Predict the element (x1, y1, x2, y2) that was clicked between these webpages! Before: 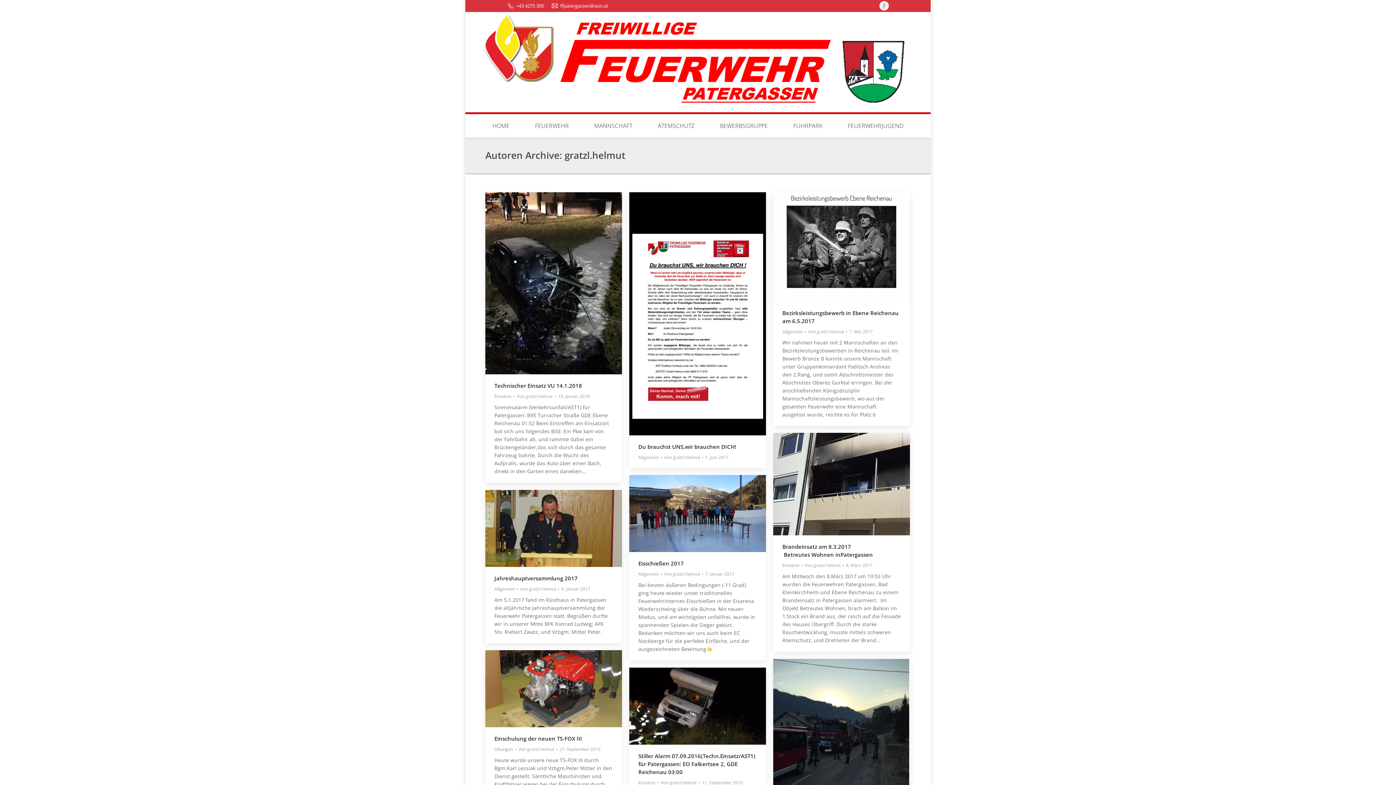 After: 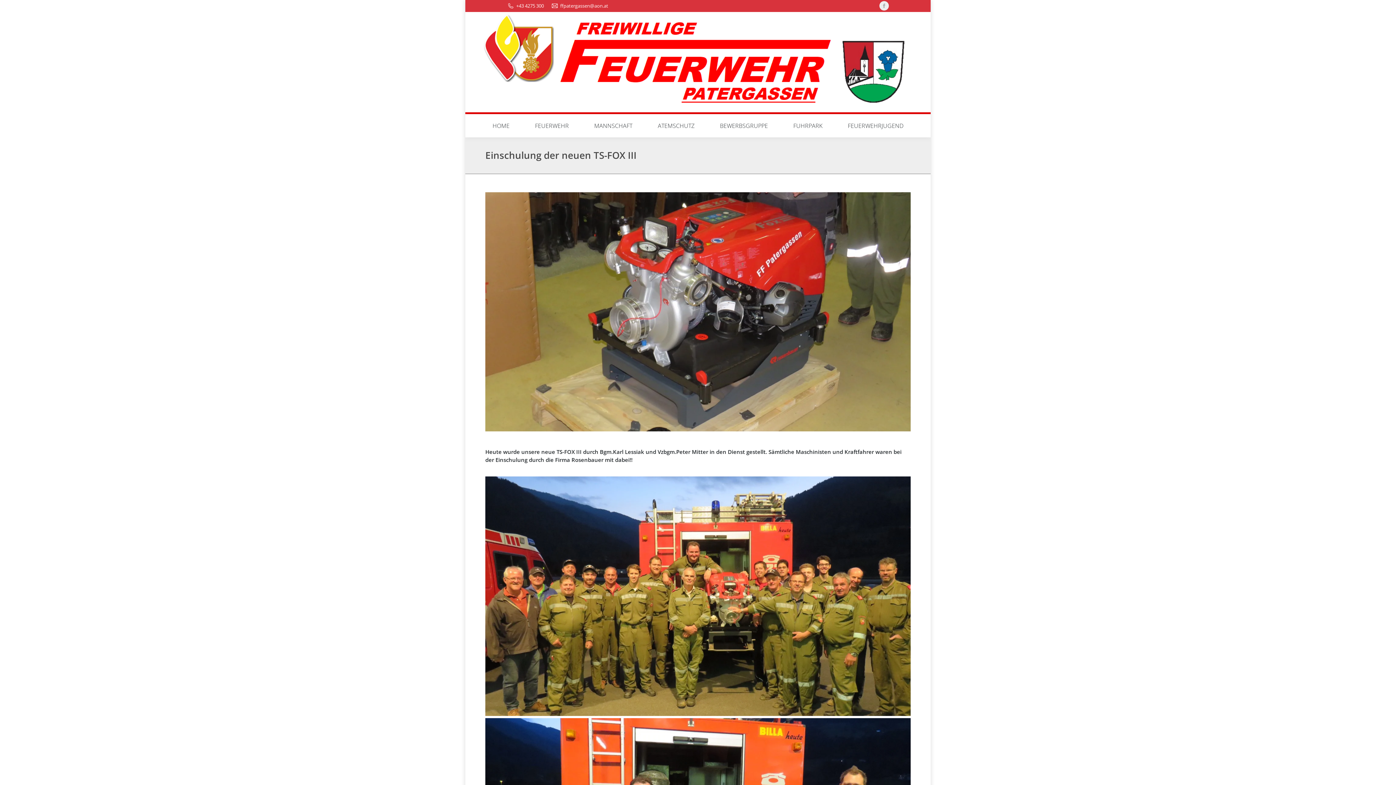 Action: label: Einschulung der neuen TS-FOX III bbox: (494, 735, 582, 742)